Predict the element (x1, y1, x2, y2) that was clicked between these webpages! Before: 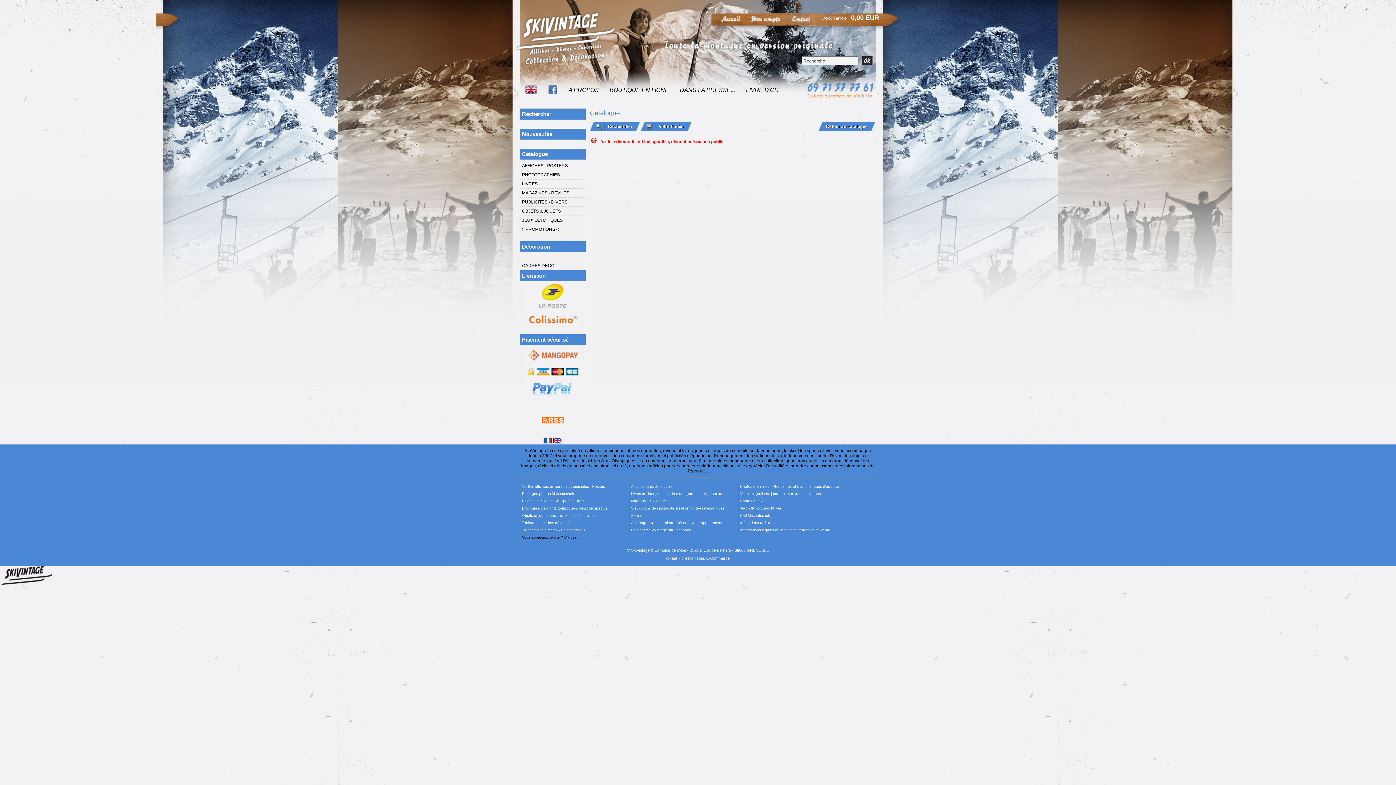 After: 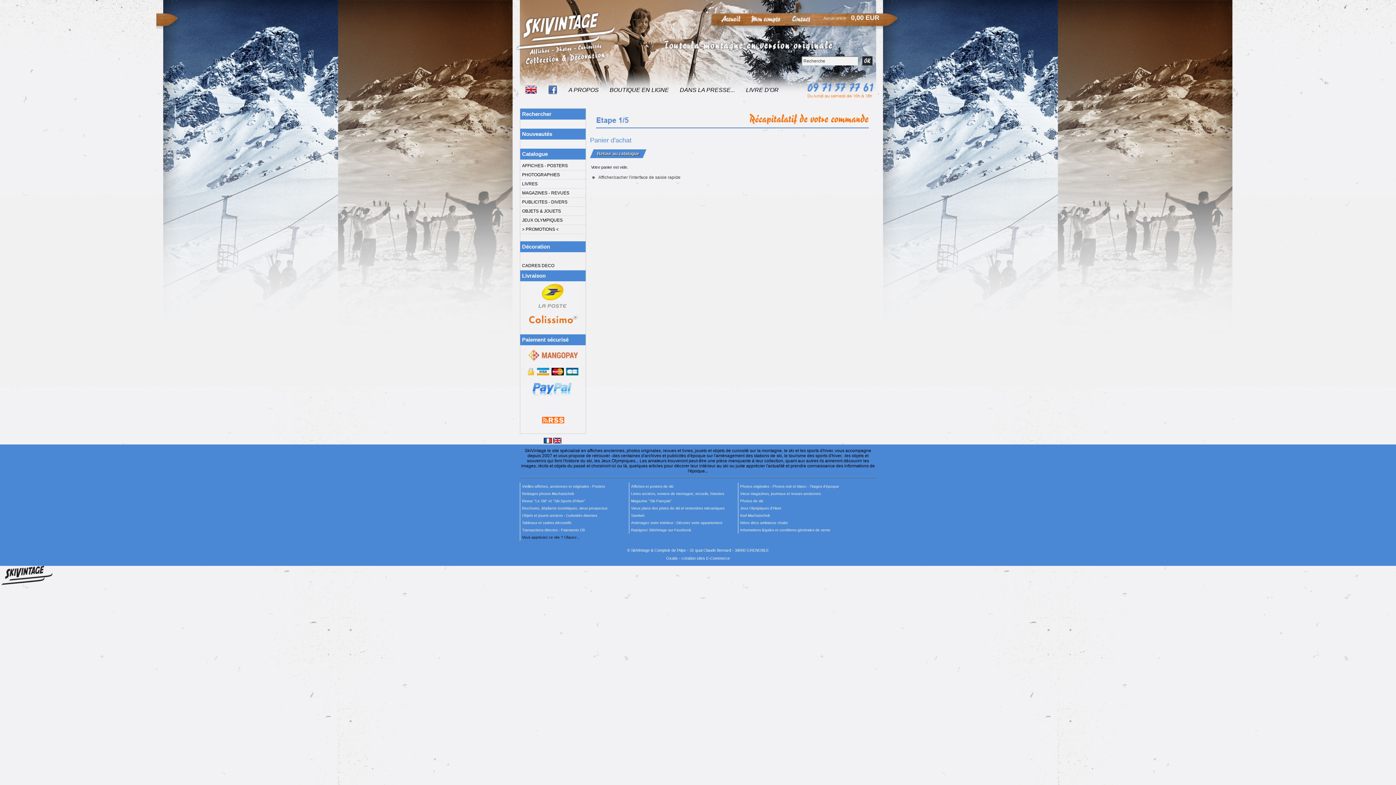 Action: label: Aucun article bbox: (823, 16, 846, 20)